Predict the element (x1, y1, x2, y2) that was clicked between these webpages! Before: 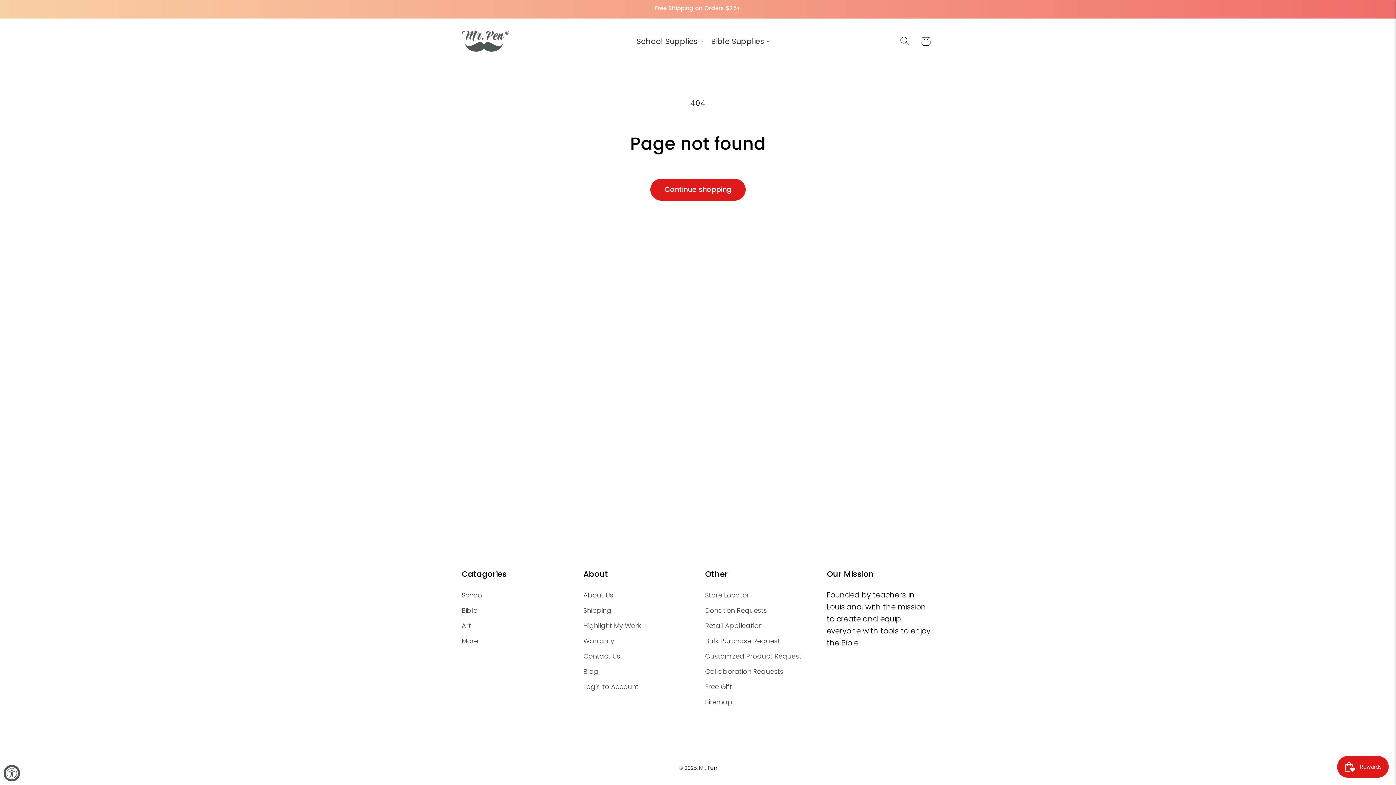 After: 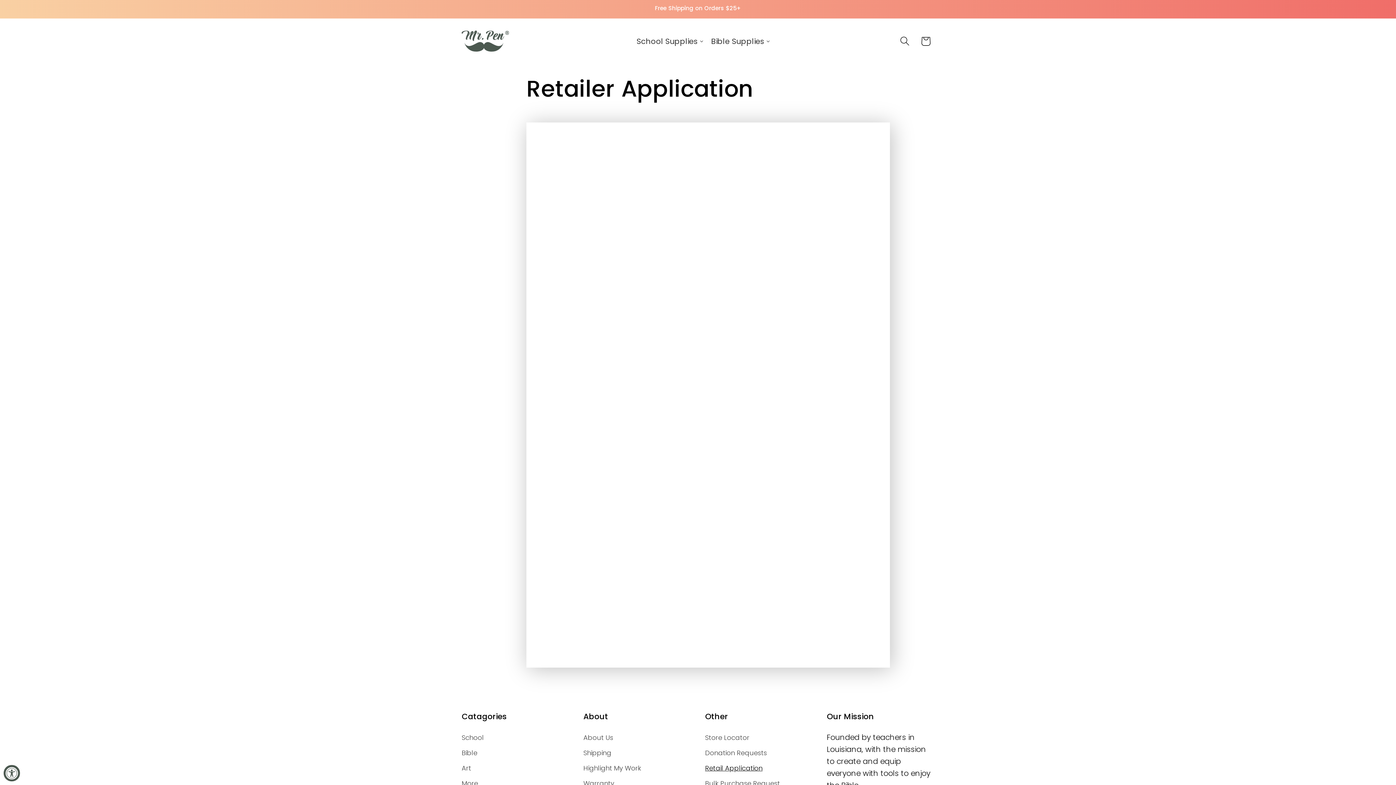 Action: bbox: (705, 618, 762, 633) label: Retail Application